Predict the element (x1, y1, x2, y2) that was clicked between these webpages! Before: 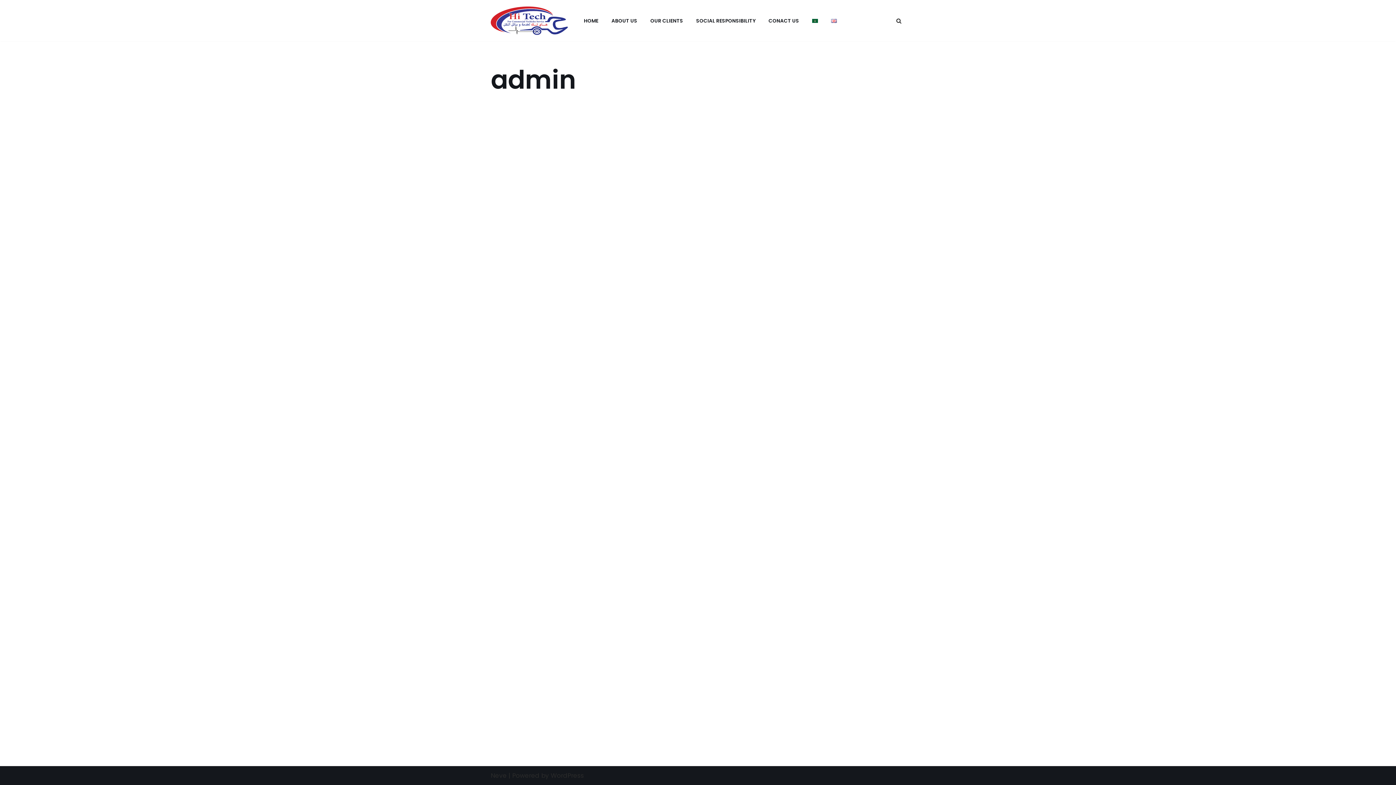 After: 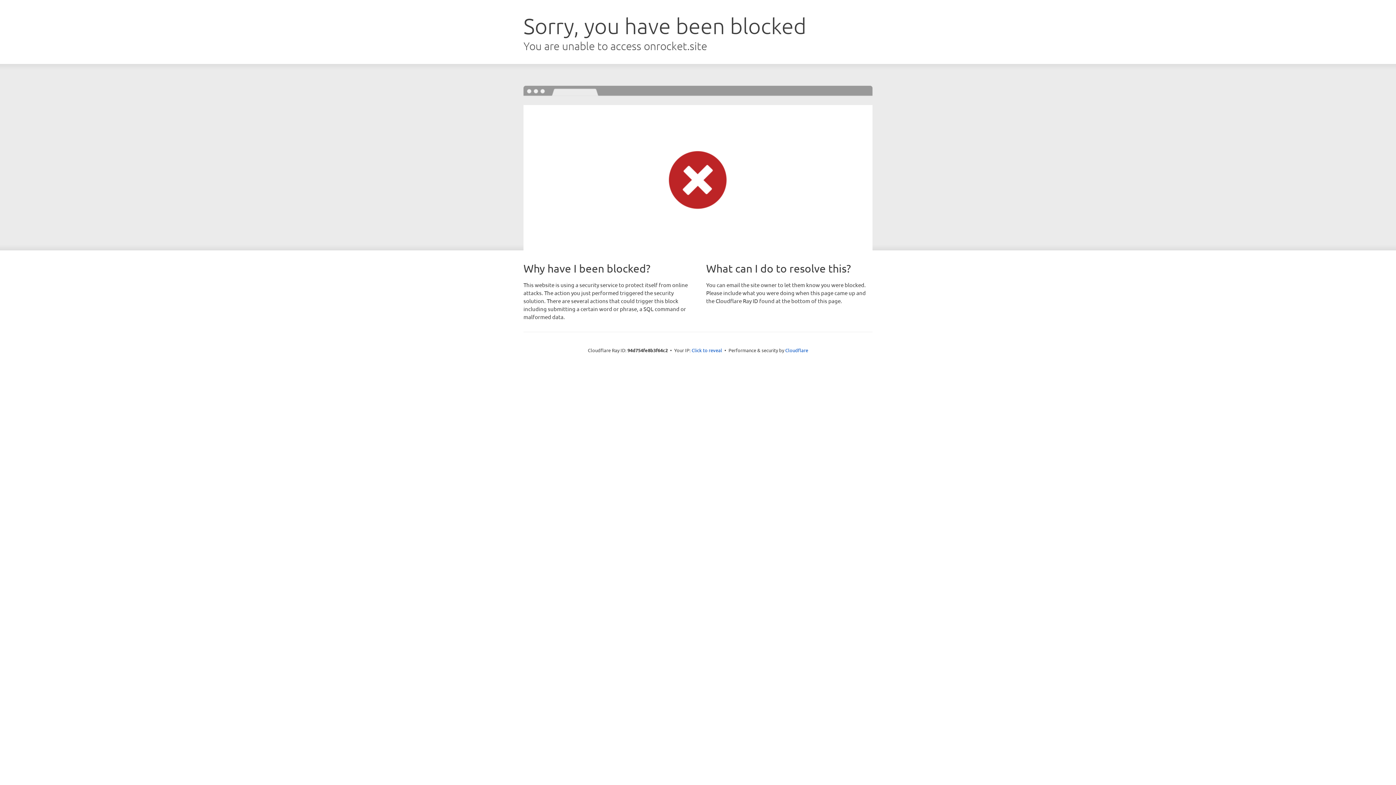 Action: bbox: (490, 771, 506, 780) label: Neve